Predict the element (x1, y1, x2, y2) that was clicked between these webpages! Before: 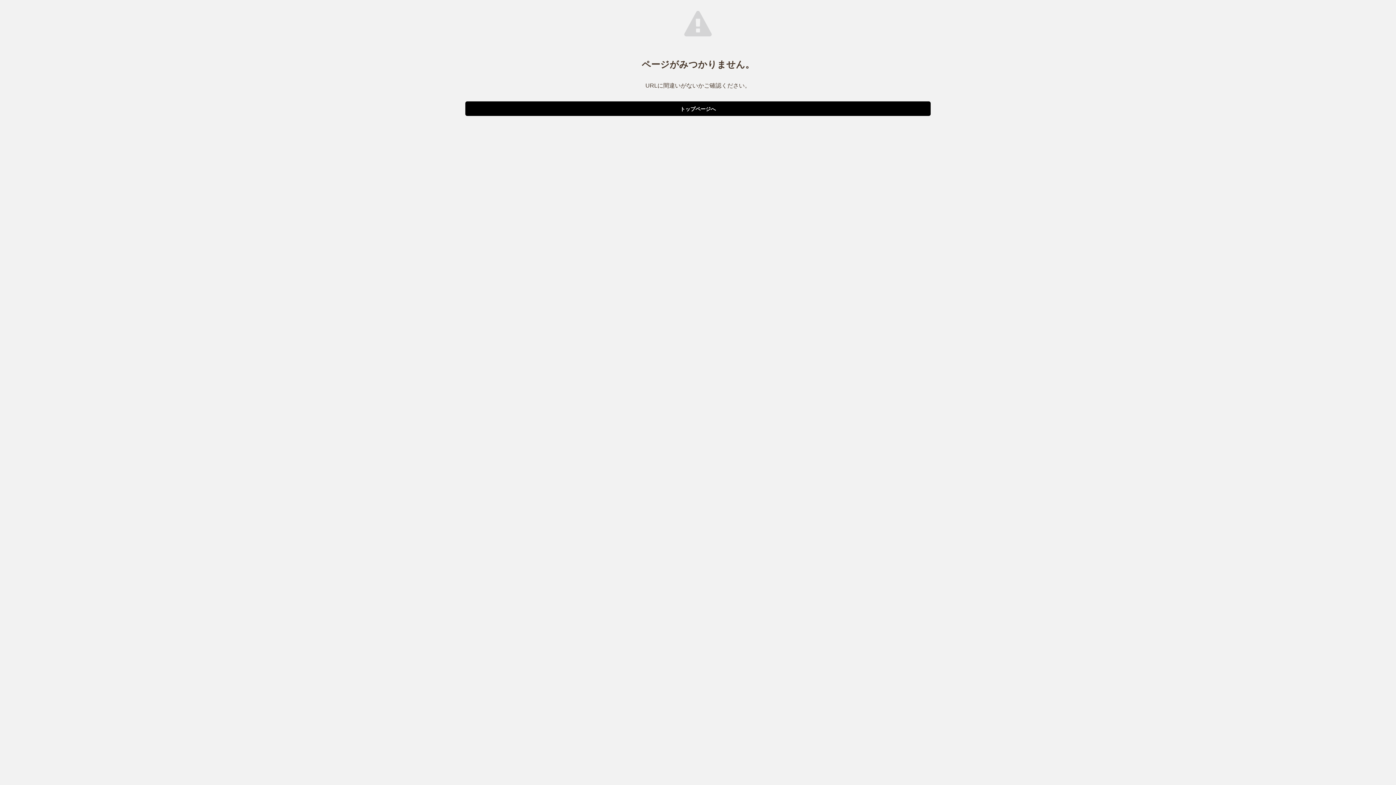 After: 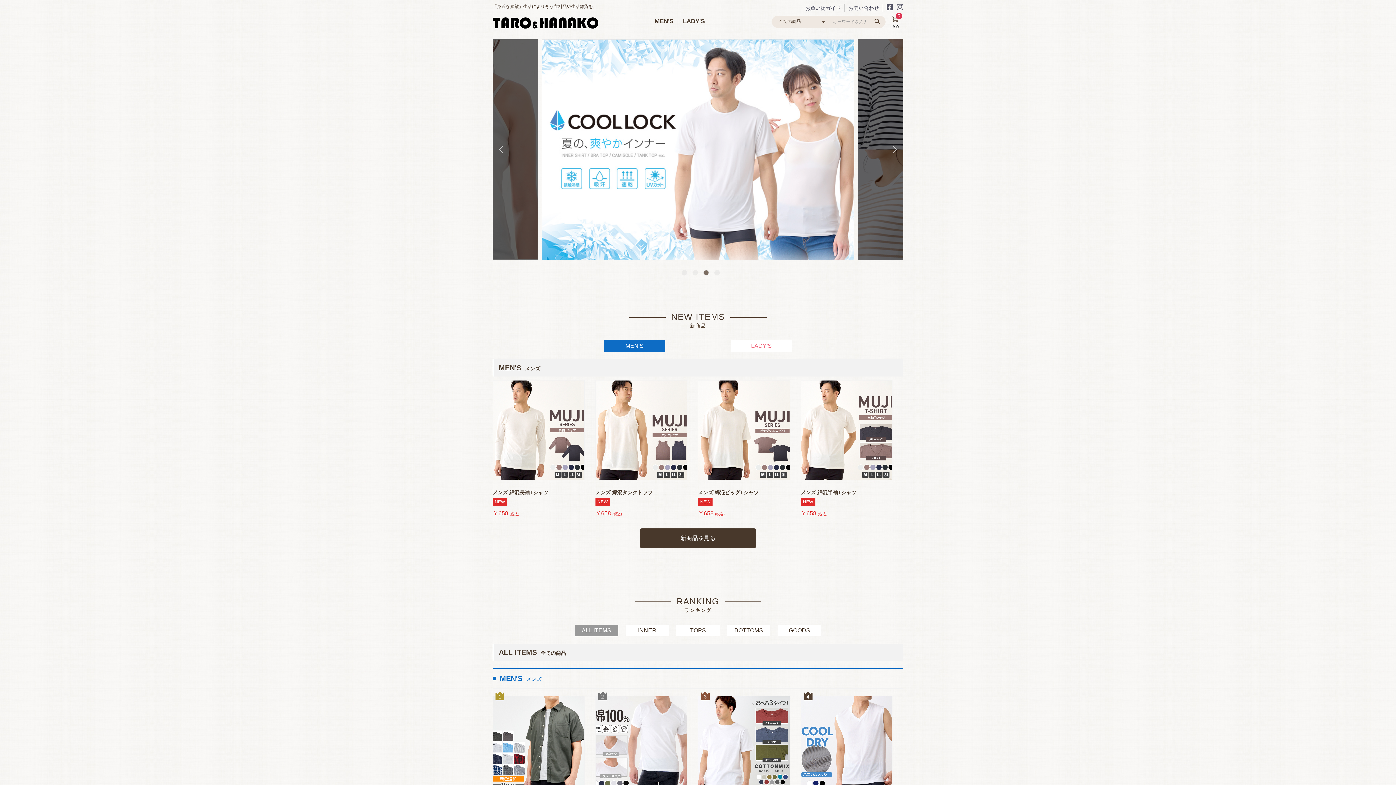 Action: label: トップページへ bbox: (465, 101, 930, 116)